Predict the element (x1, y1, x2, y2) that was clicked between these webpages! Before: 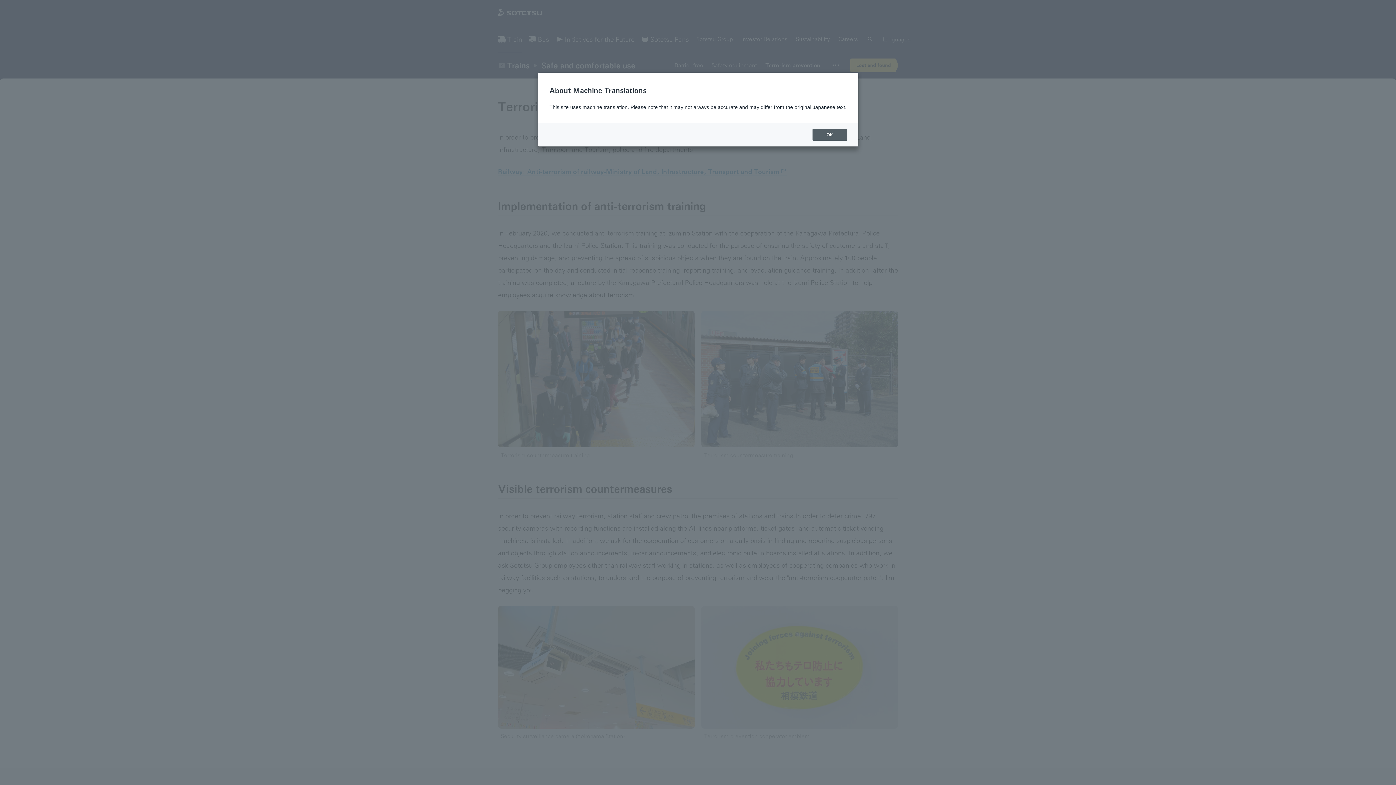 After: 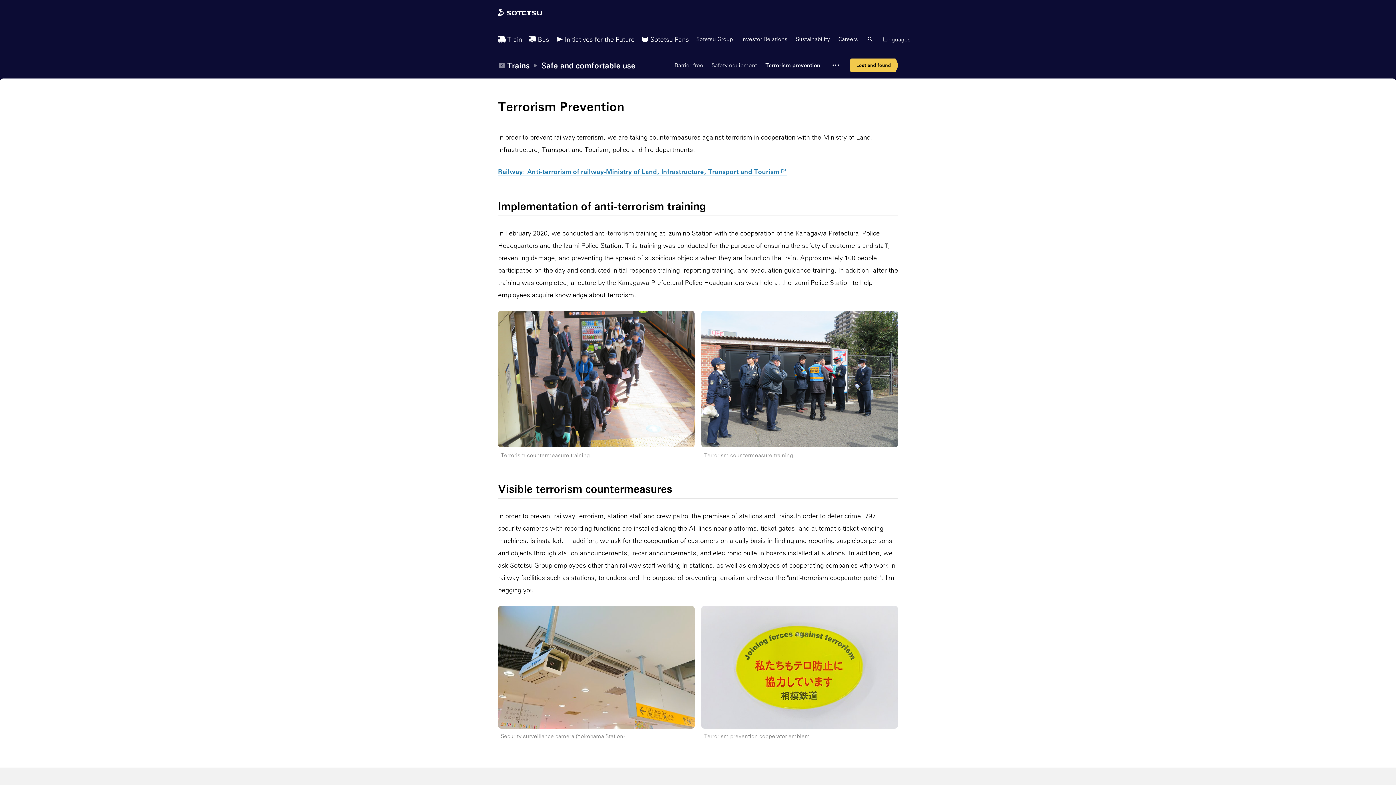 Action: bbox: (812, 129, 847, 140) label: OK